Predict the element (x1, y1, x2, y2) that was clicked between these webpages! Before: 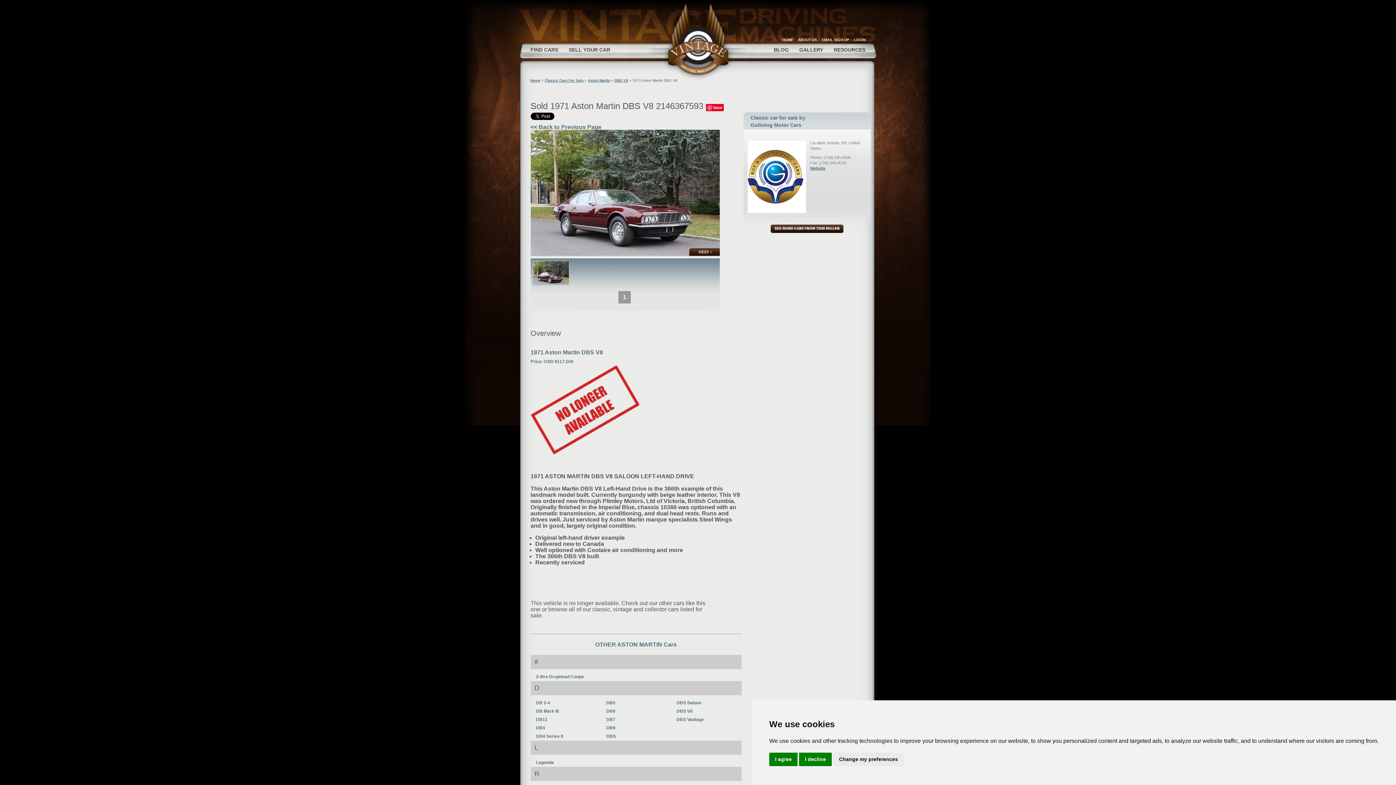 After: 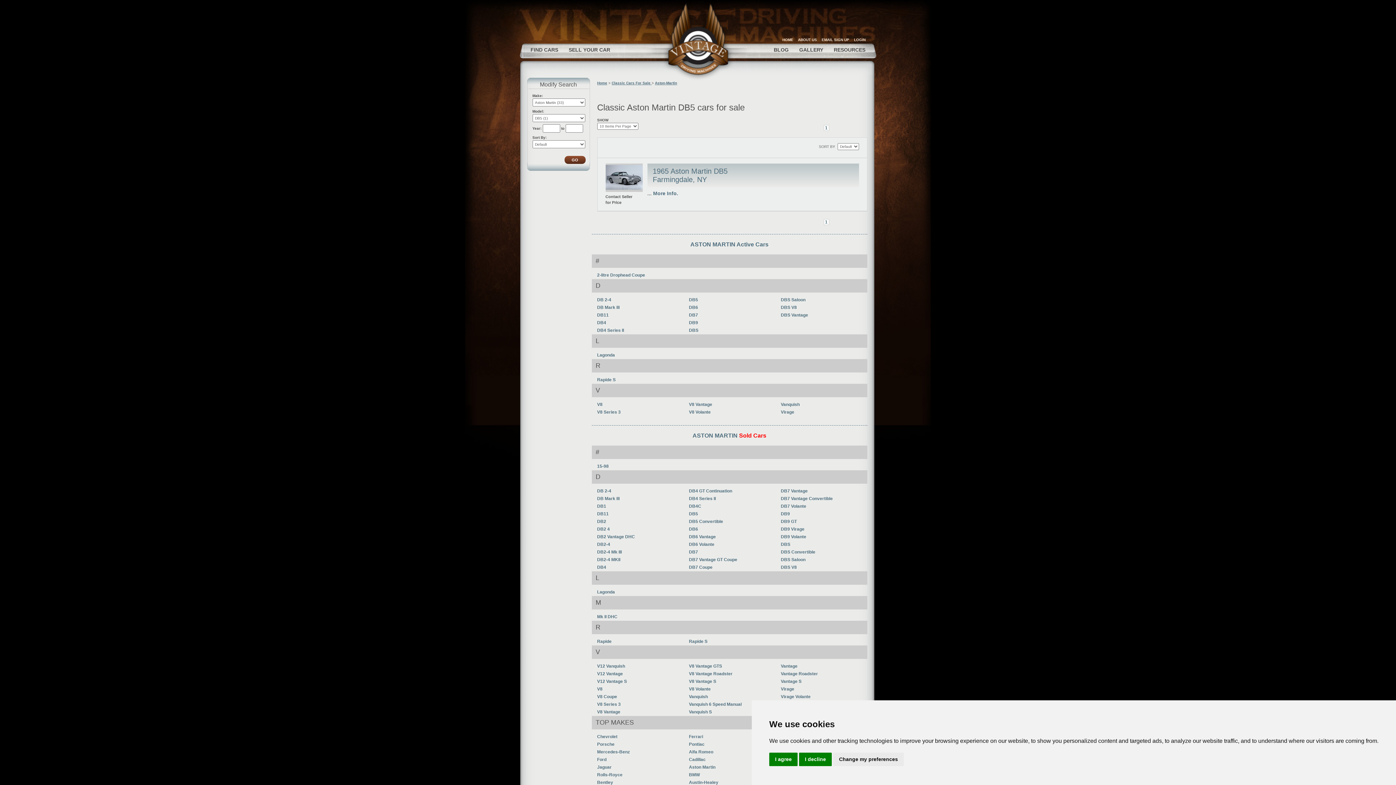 Action: bbox: (606, 700, 615, 705) label: DB5